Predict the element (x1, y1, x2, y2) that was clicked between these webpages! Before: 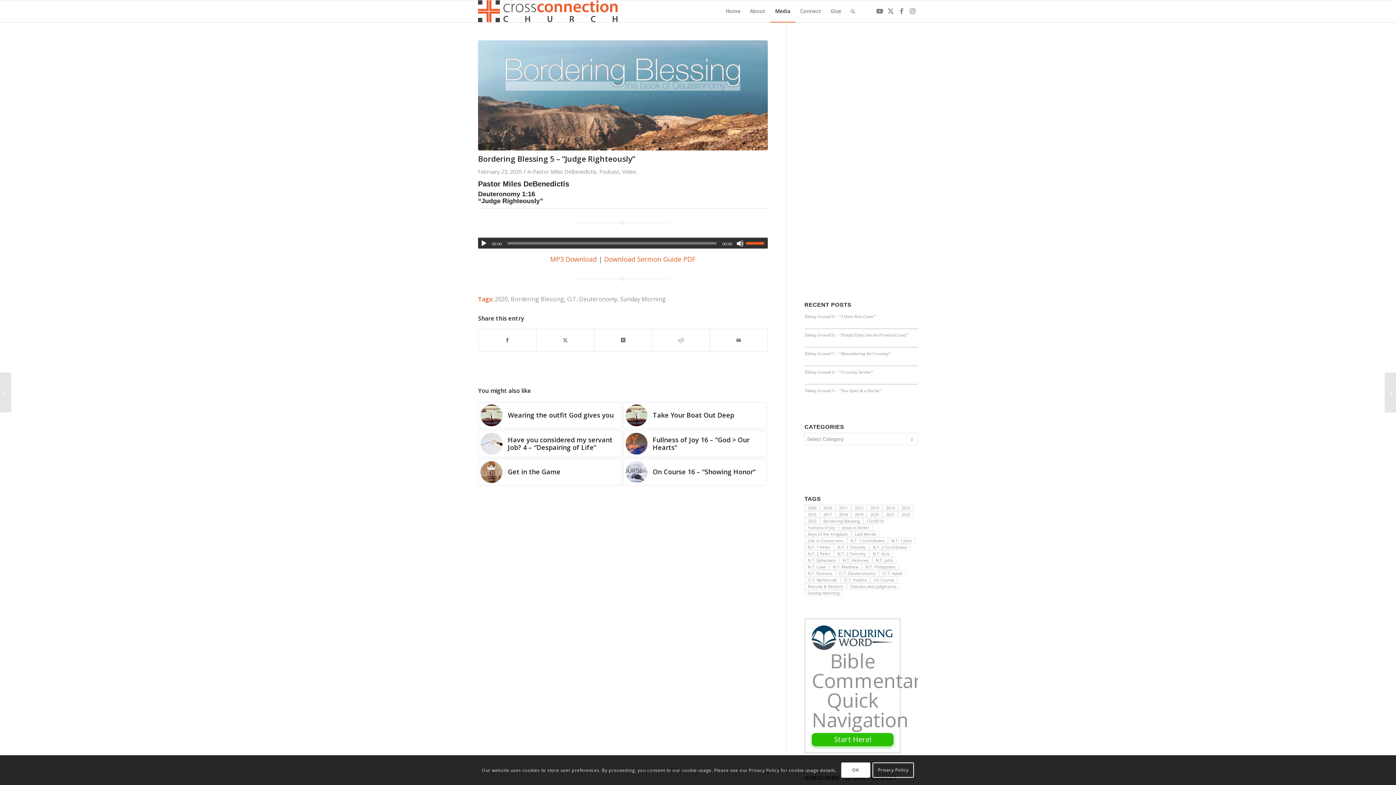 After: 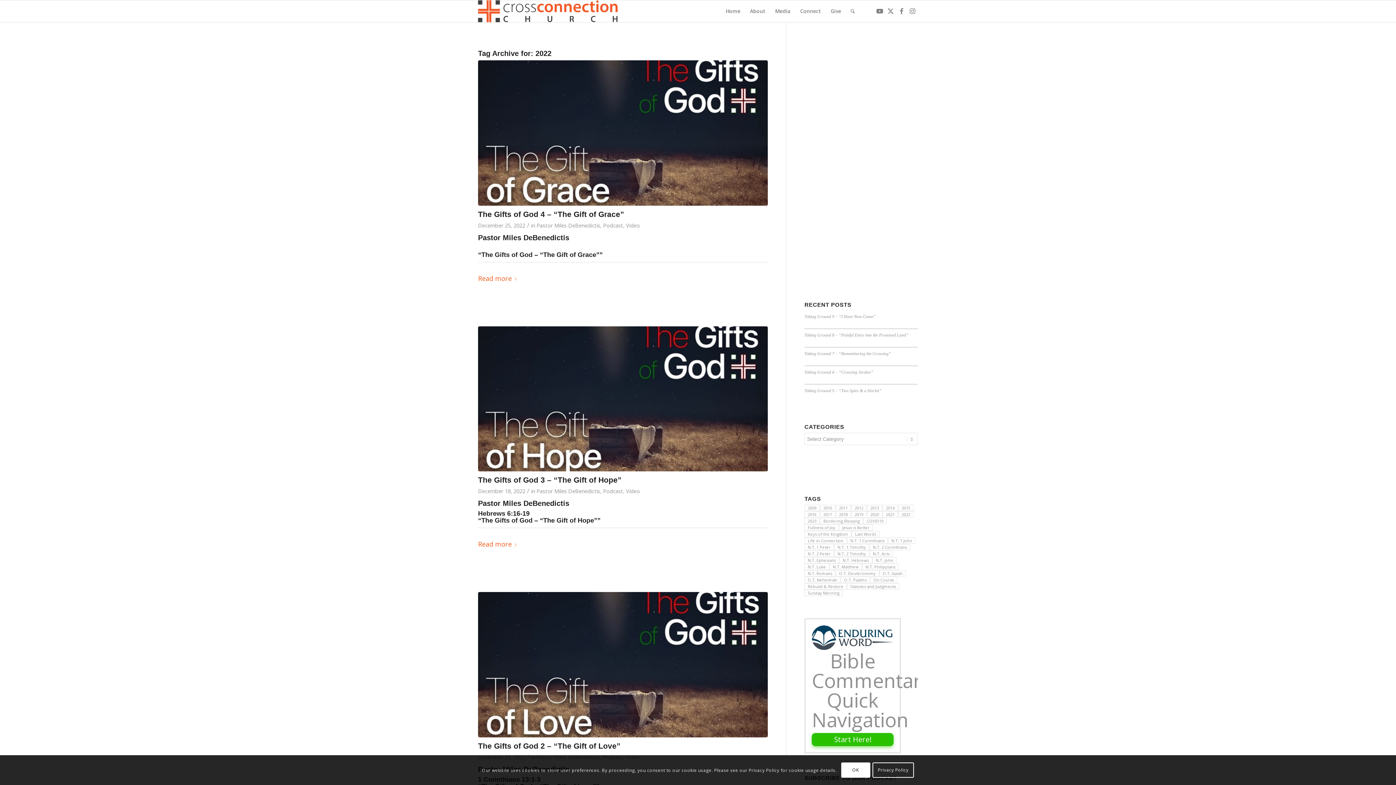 Action: bbox: (898, 511, 913, 517) label: 2022 (52 items)